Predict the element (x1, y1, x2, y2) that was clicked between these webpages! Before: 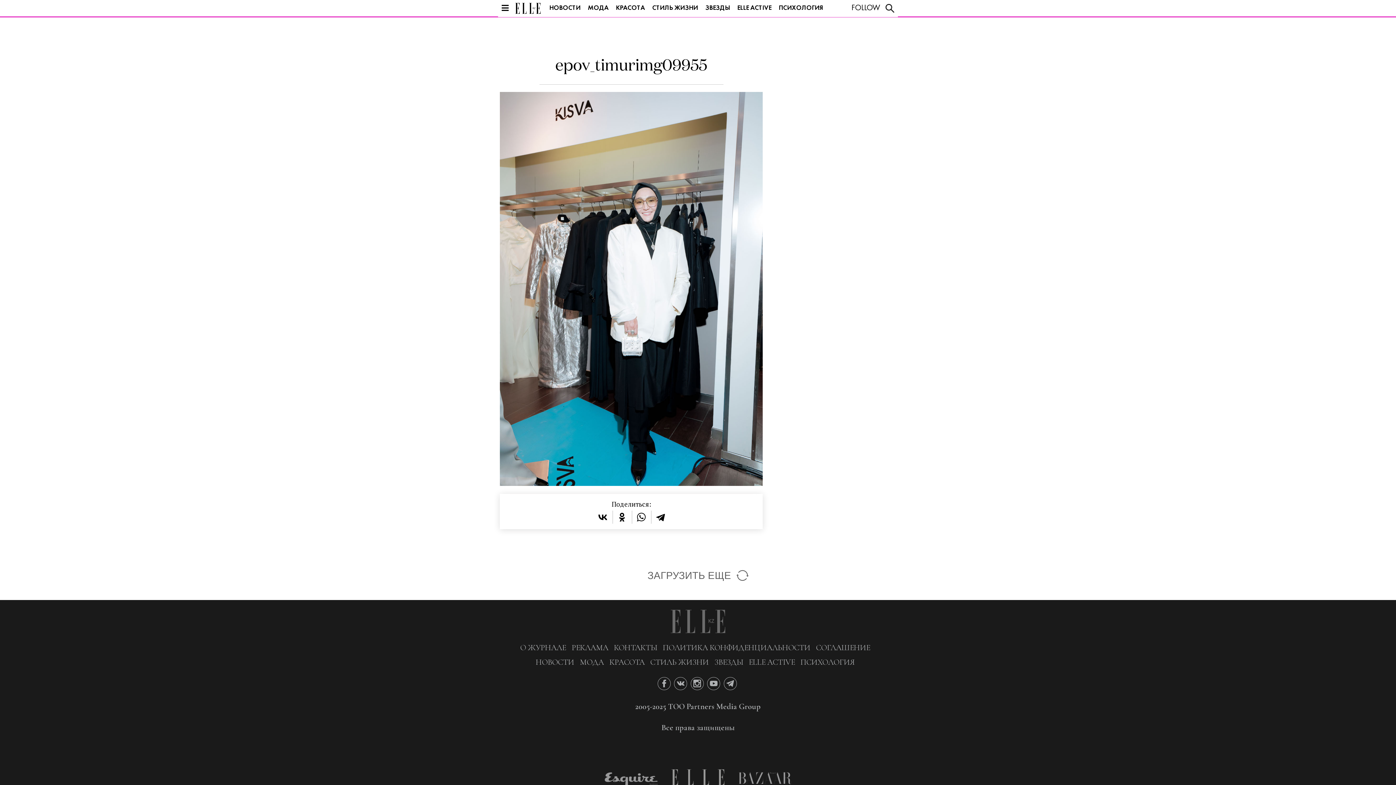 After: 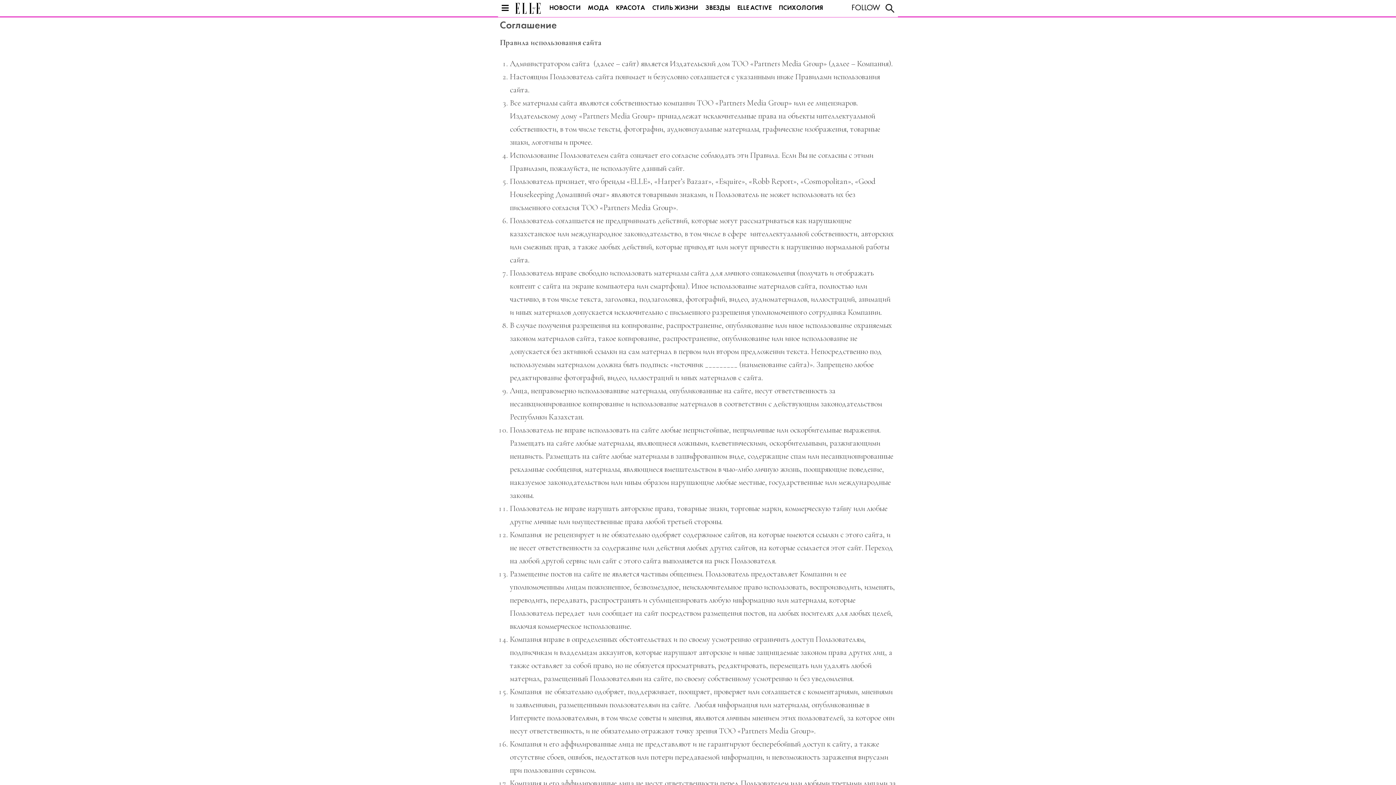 Action: bbox: (816, 640, 875, 655) label: СОГЛАШЕНИЕ